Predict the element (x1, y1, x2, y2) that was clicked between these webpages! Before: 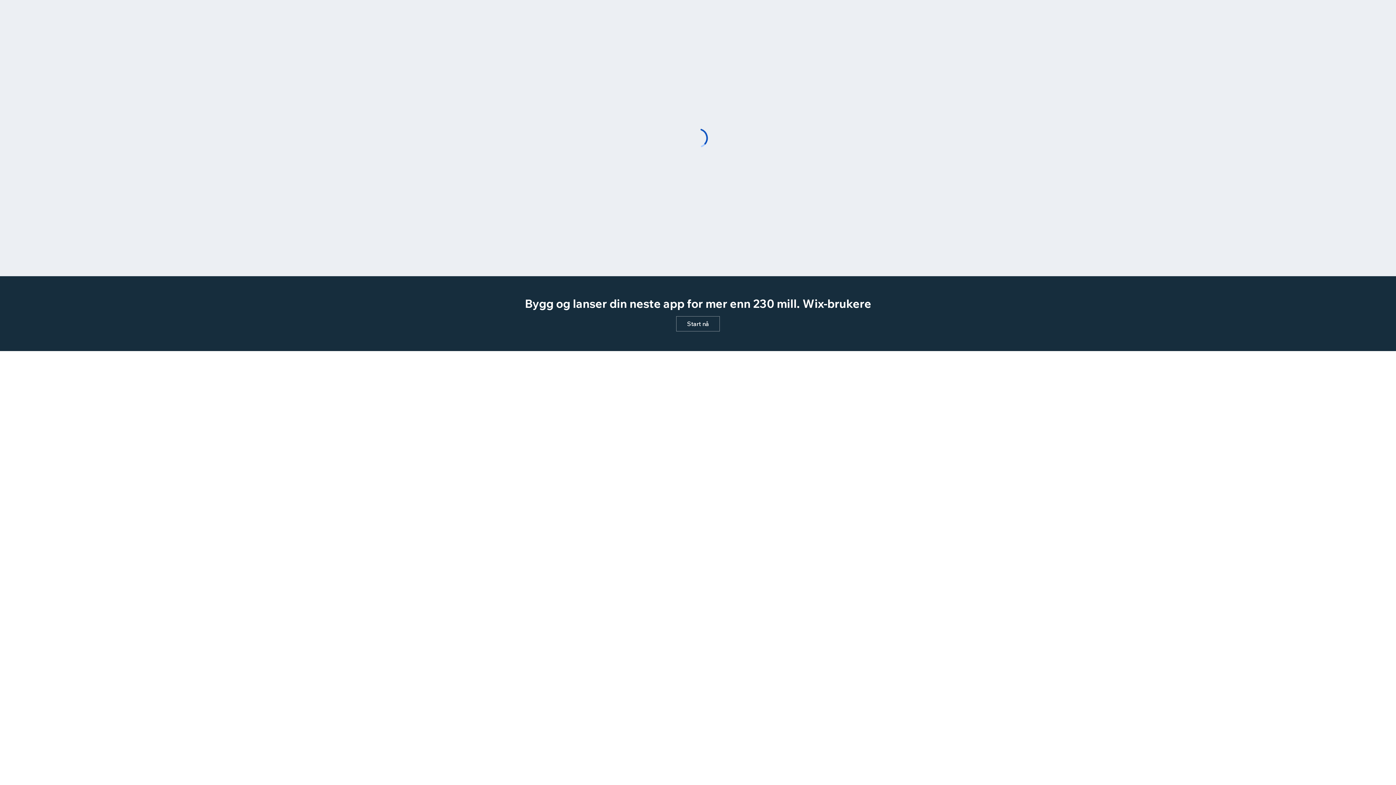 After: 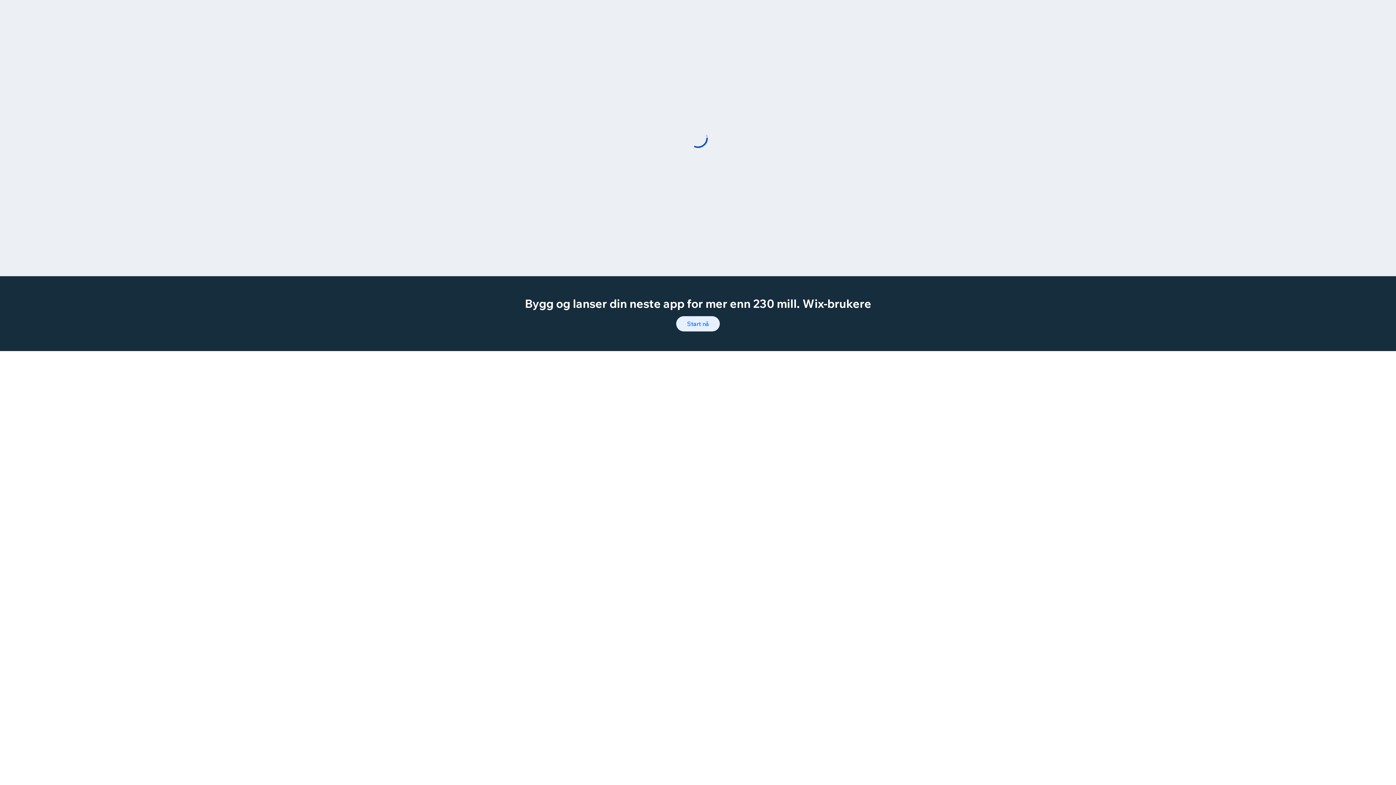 Action: label: Start nå bbox: (676, 316, 720, 331)